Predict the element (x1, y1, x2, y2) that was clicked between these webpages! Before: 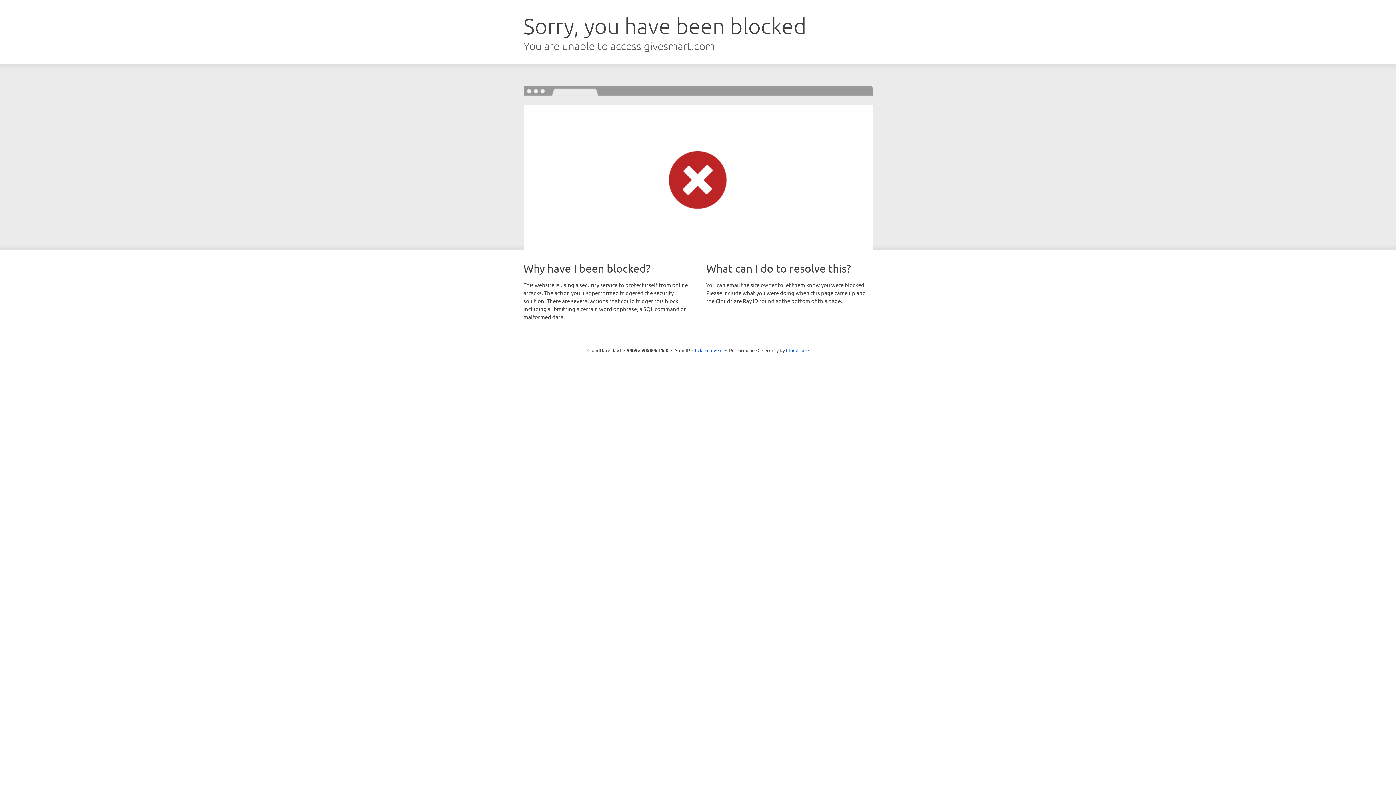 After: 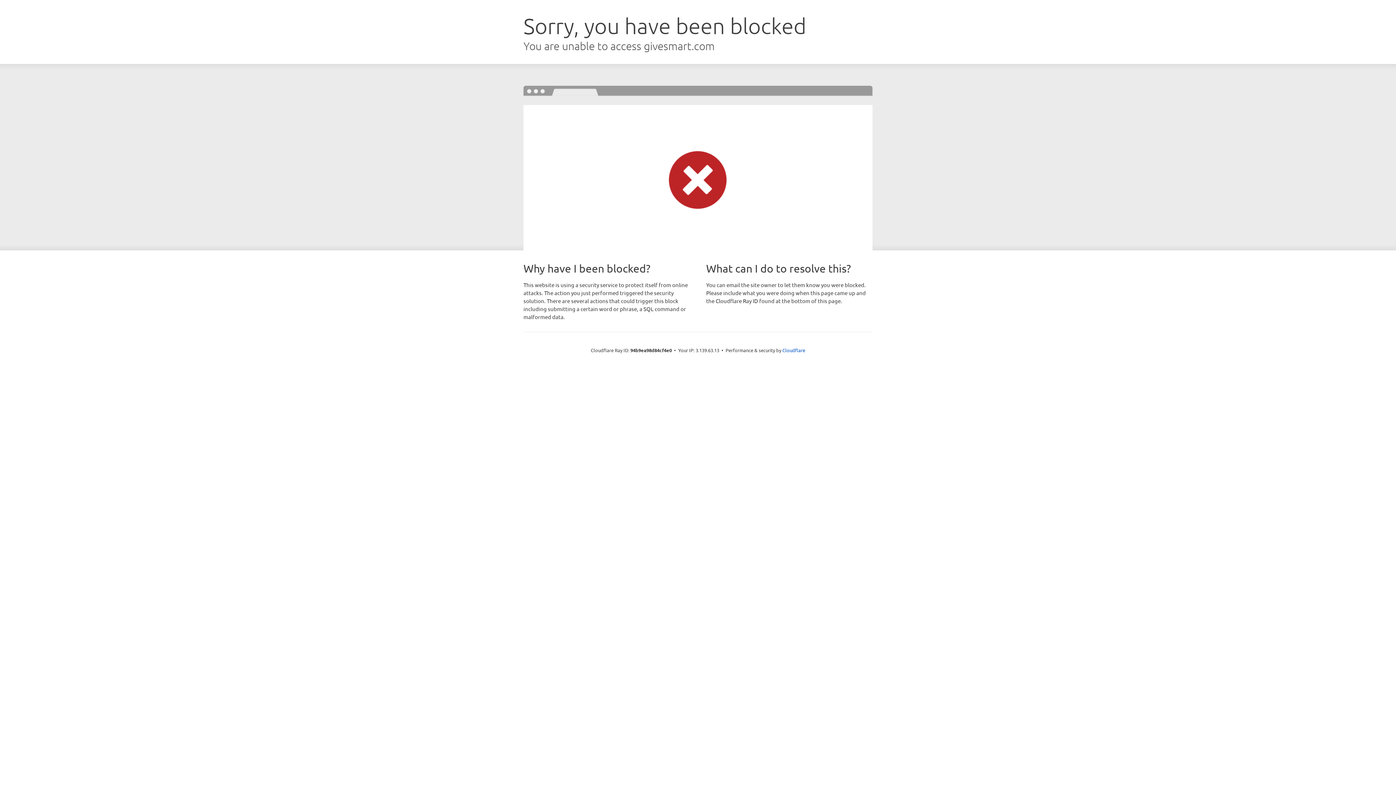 Action: bbox: (692, 346, 722, 353) label: Click to reveal